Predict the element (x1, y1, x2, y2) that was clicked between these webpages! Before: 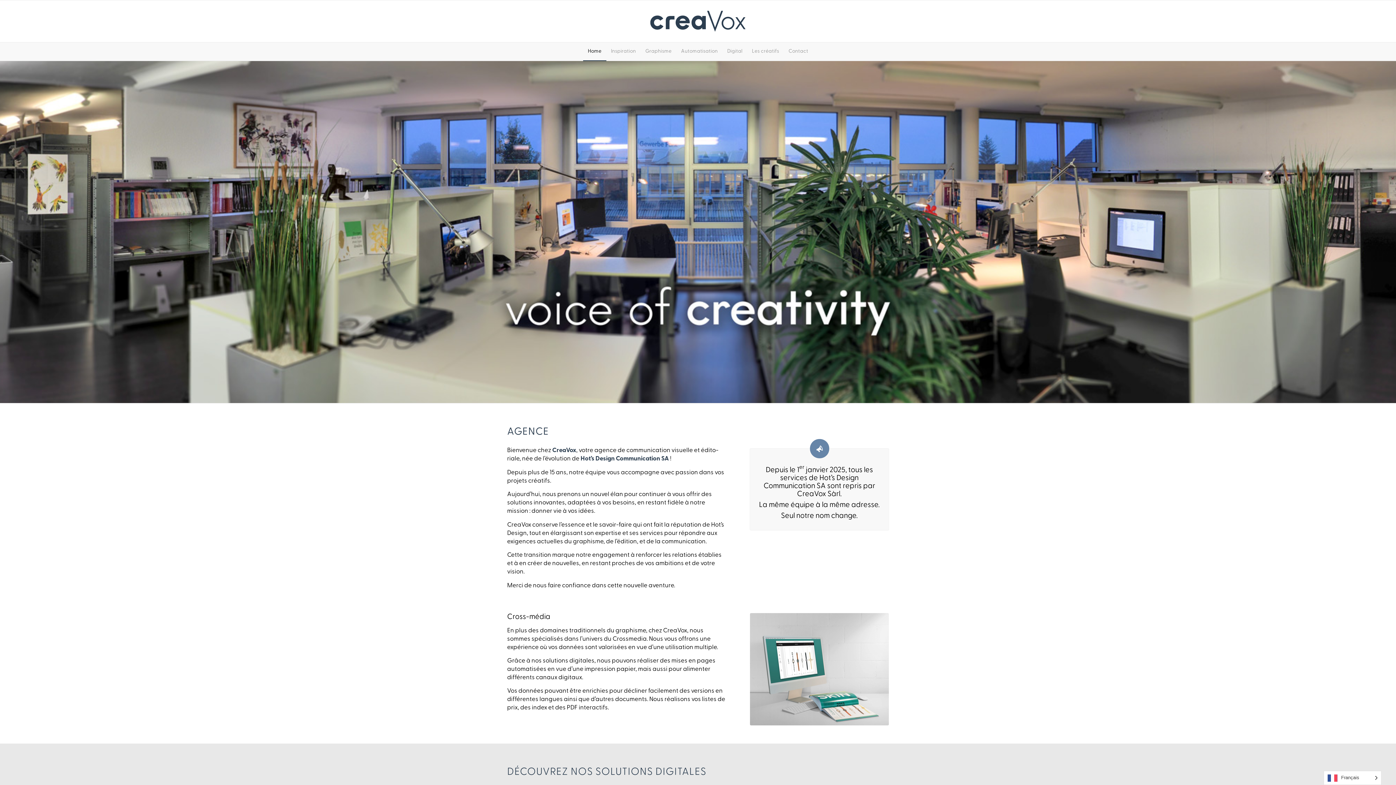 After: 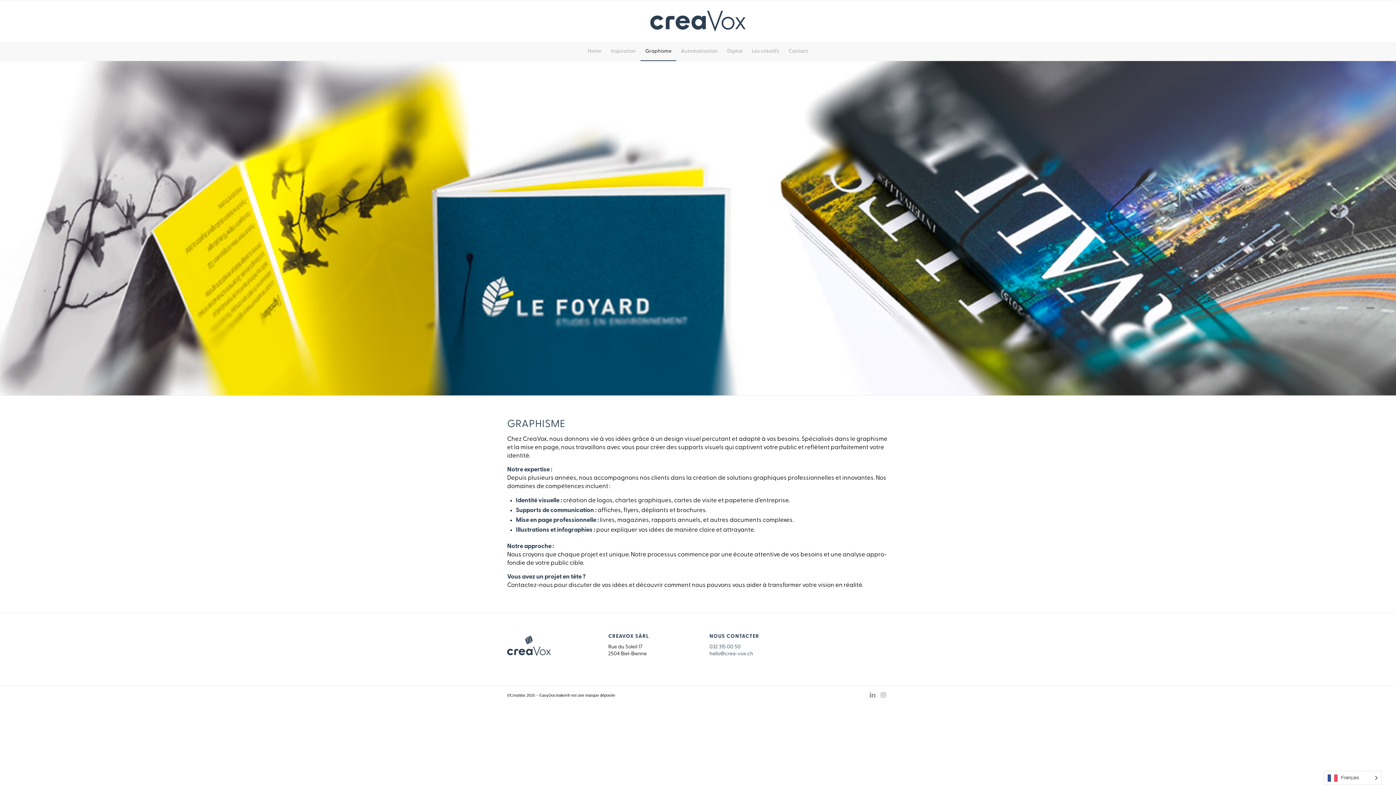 Action: bbox: (640, 42, 676, 60) label: Graphisme